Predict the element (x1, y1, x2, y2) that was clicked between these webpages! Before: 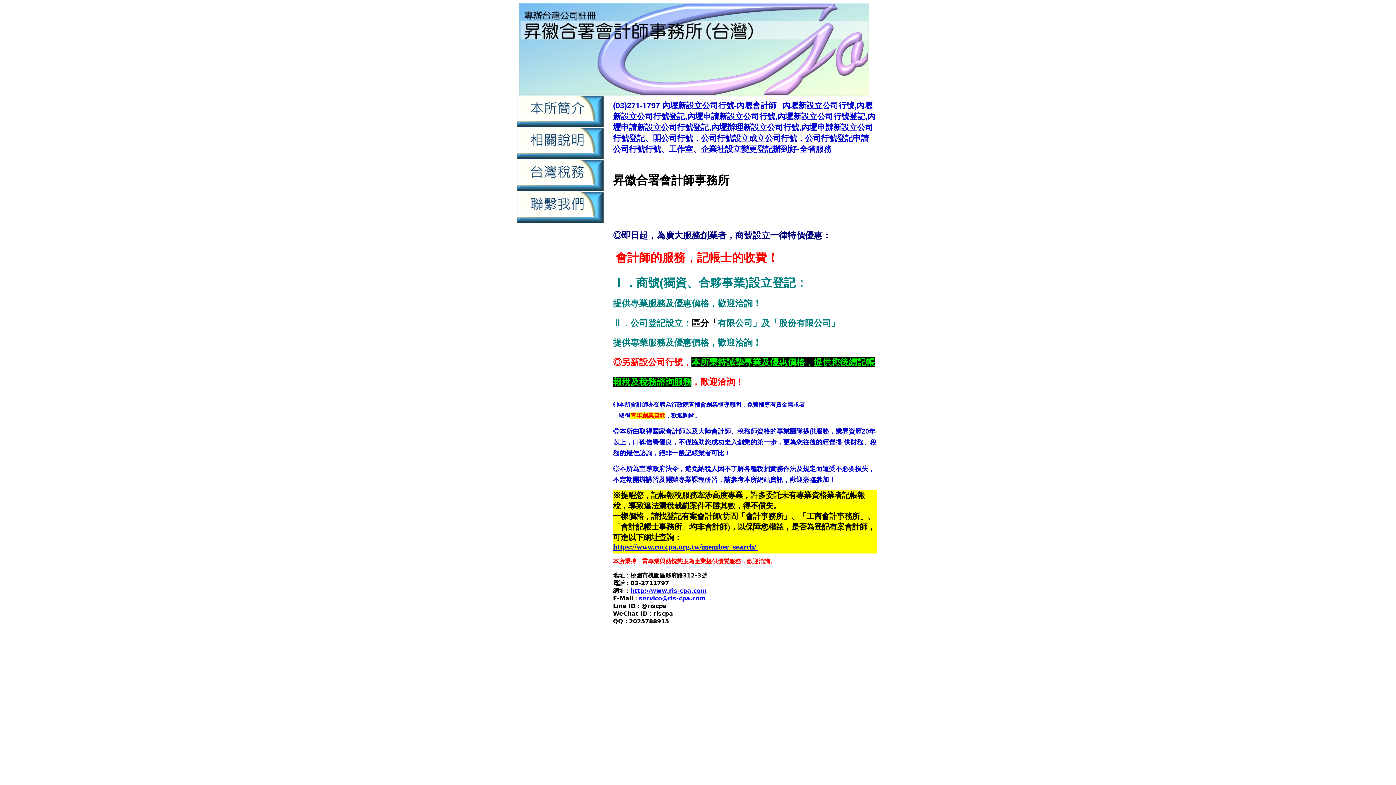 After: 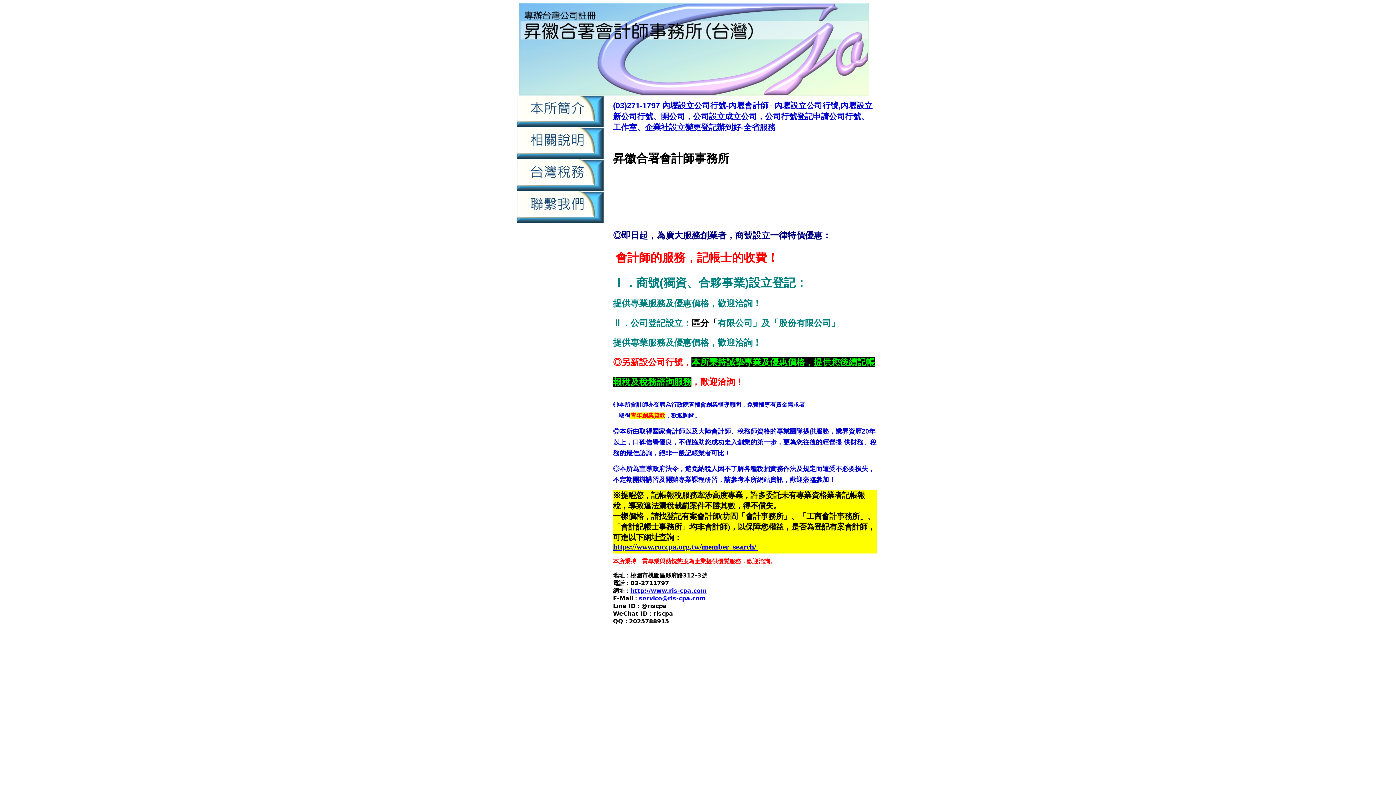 Action: label:  內壢設立公司行號 bbox: (726, 778, 774, 785)